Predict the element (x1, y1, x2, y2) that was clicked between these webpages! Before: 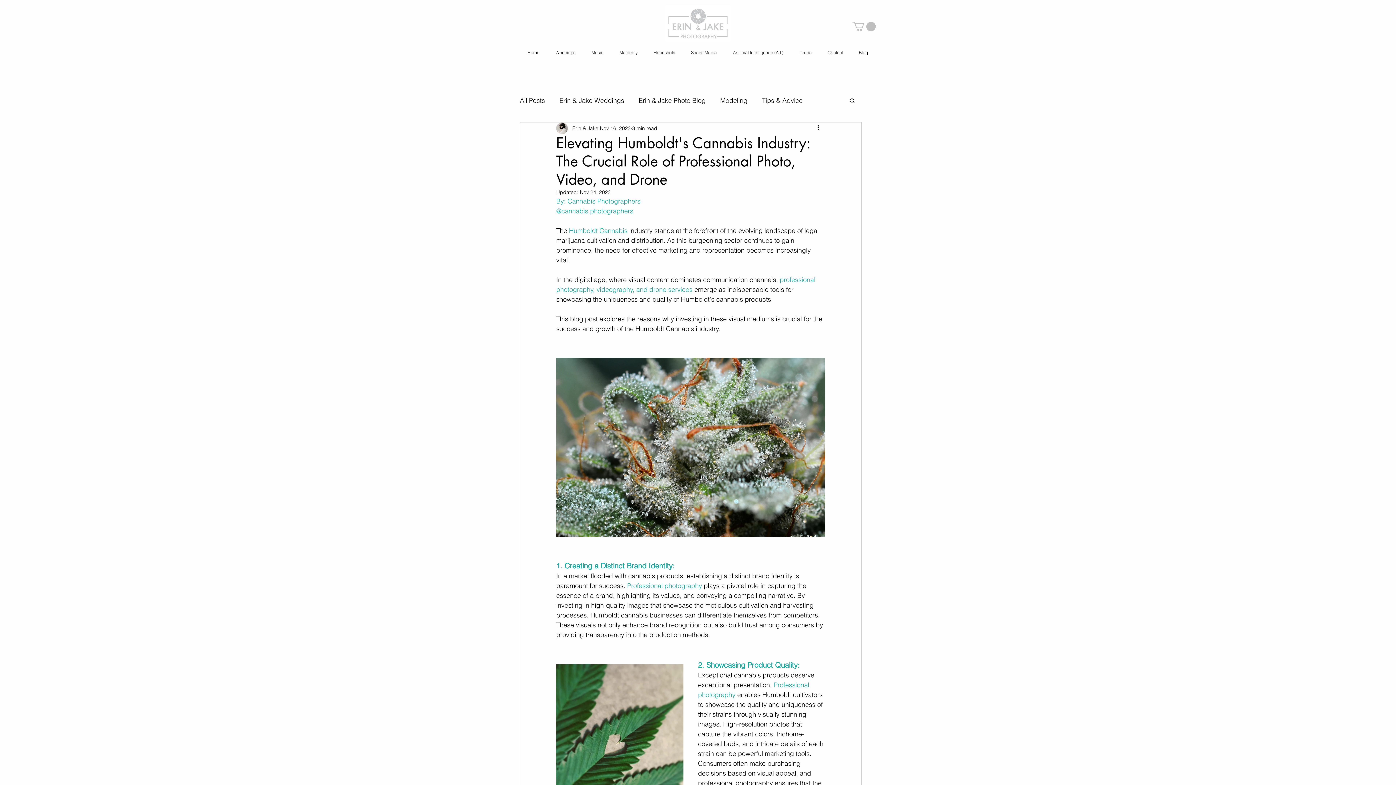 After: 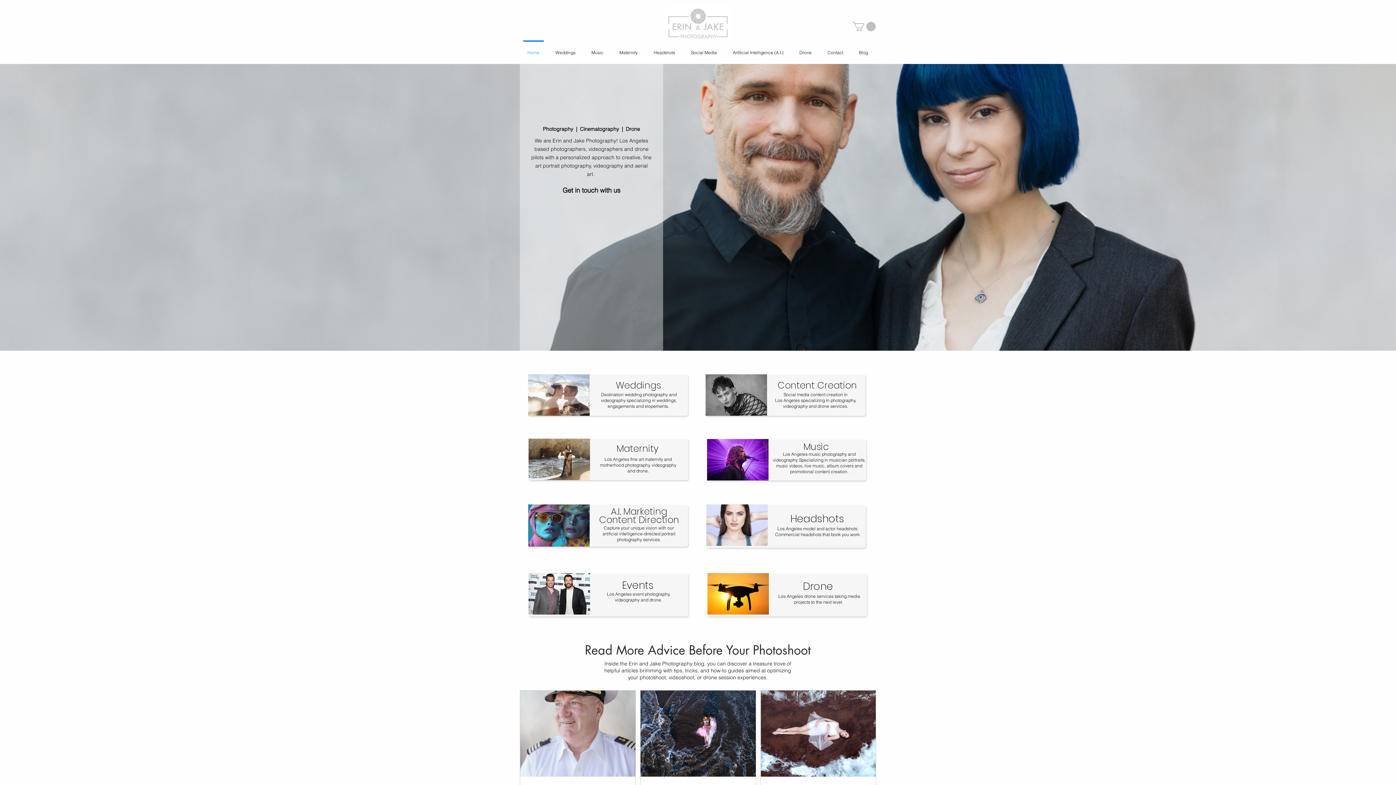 Action: bbox: (519, 40, 547, 58) label: Home